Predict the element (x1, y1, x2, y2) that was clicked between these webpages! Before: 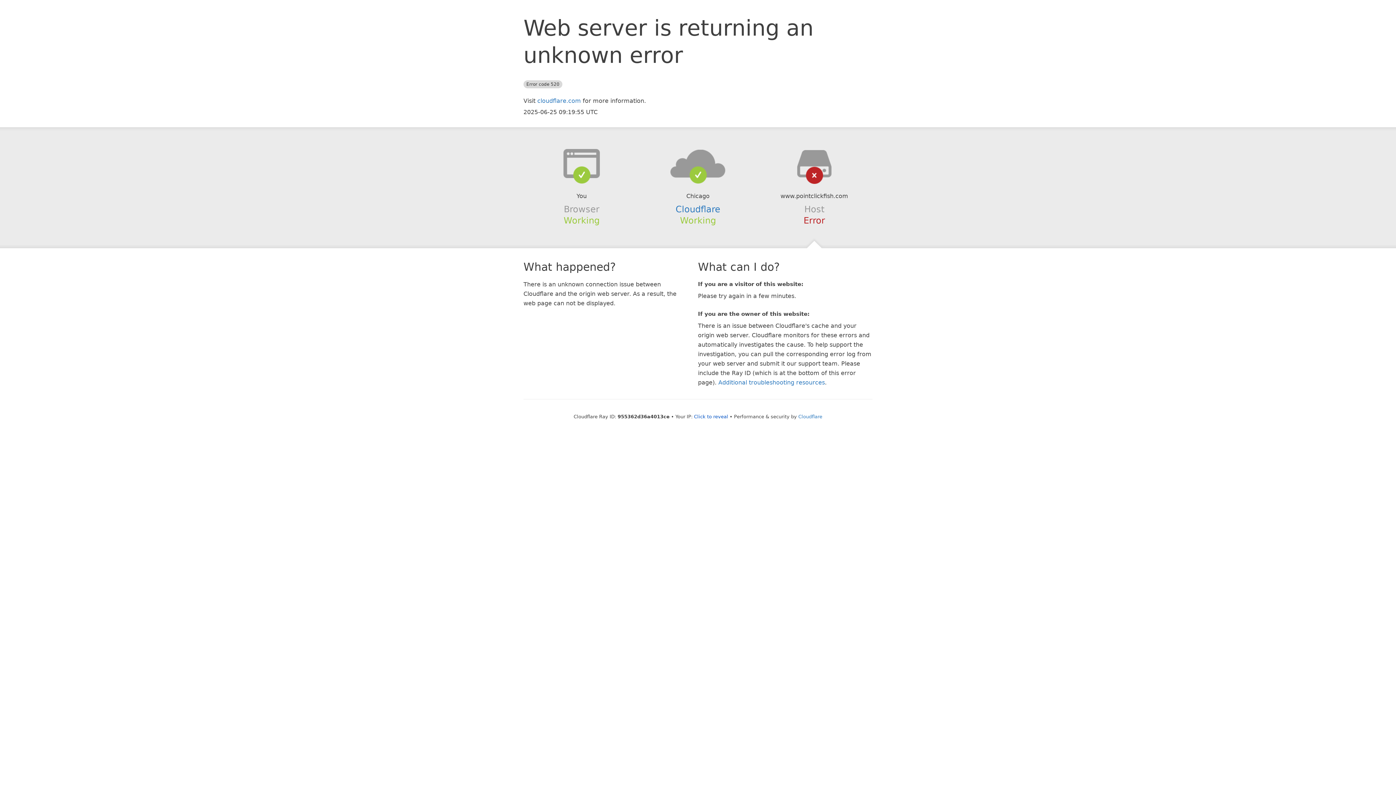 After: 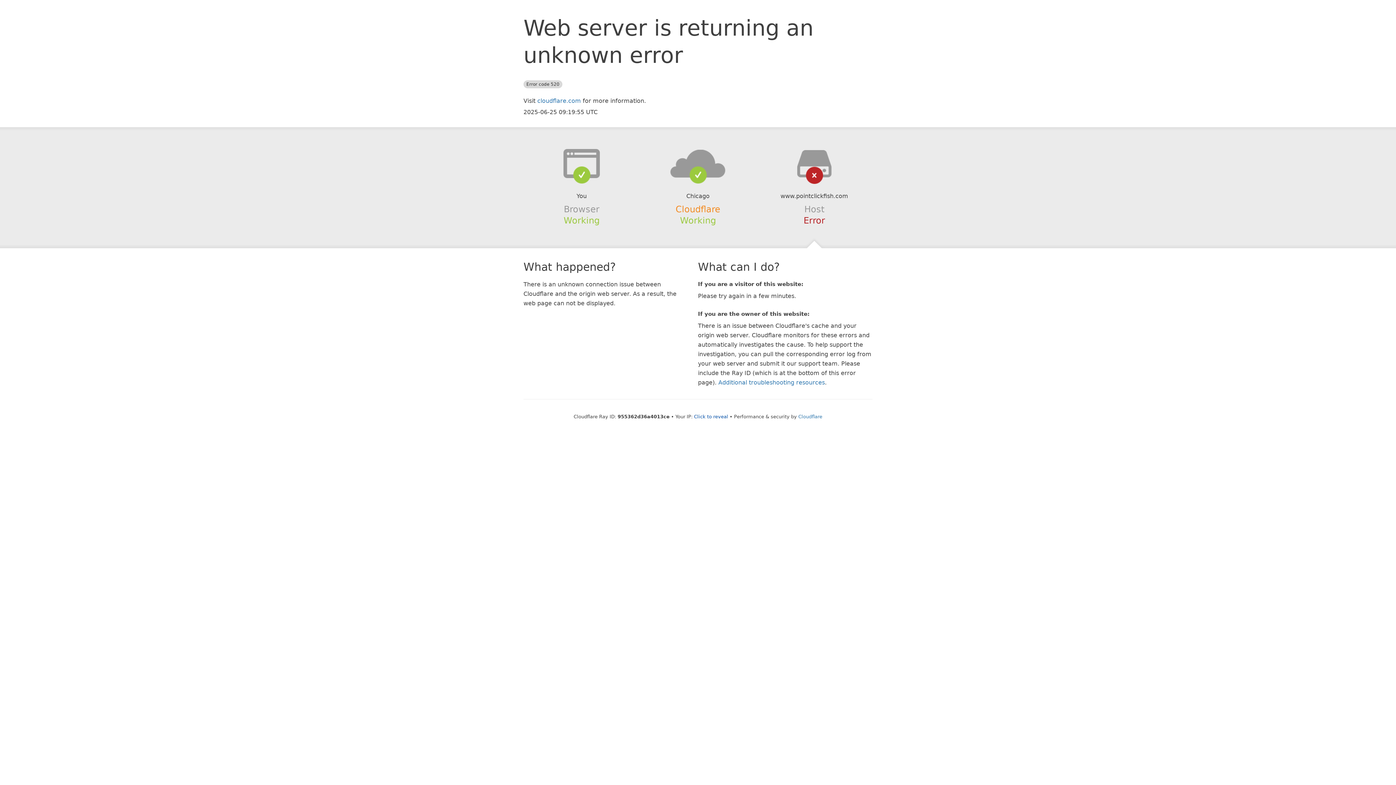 Action: bbox: (675, 204, 720, 214) label: Cloudflare